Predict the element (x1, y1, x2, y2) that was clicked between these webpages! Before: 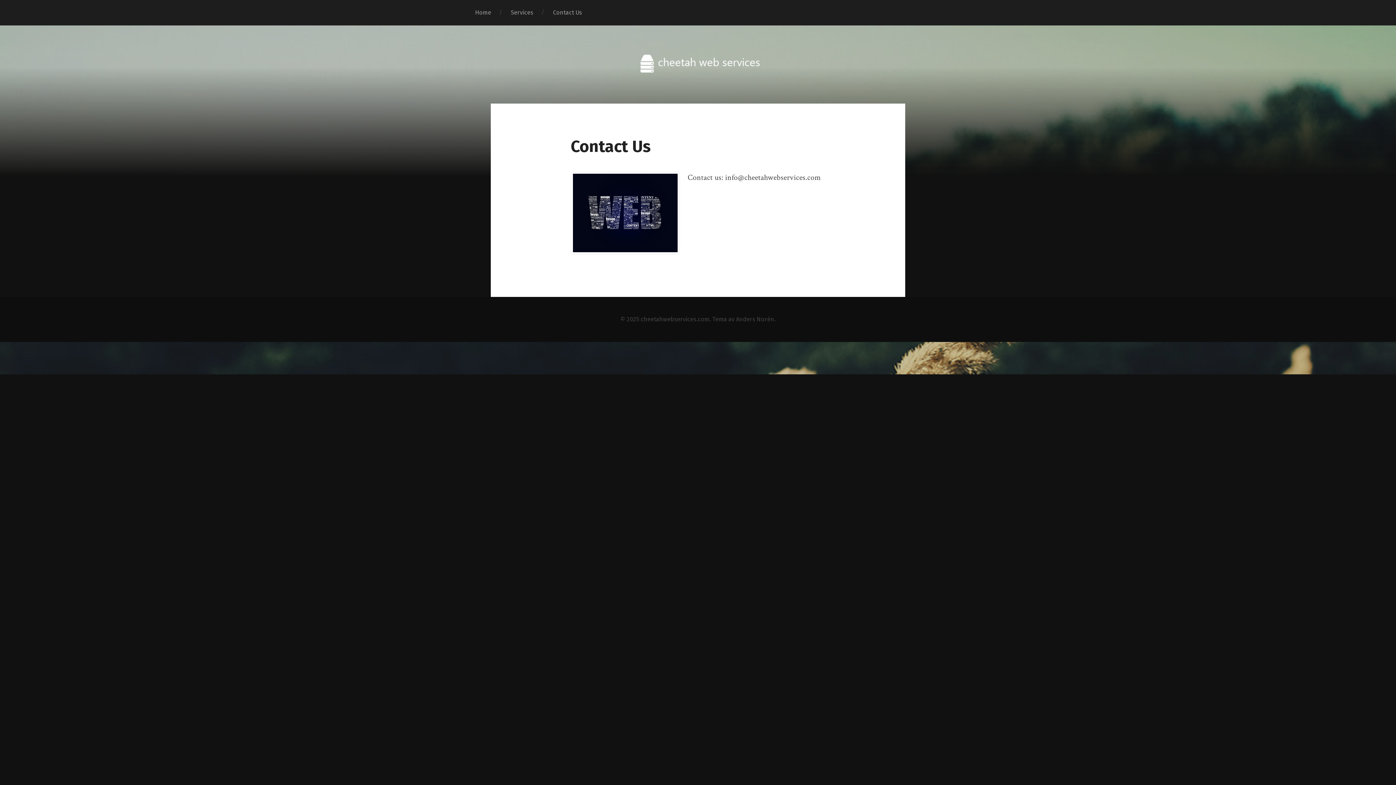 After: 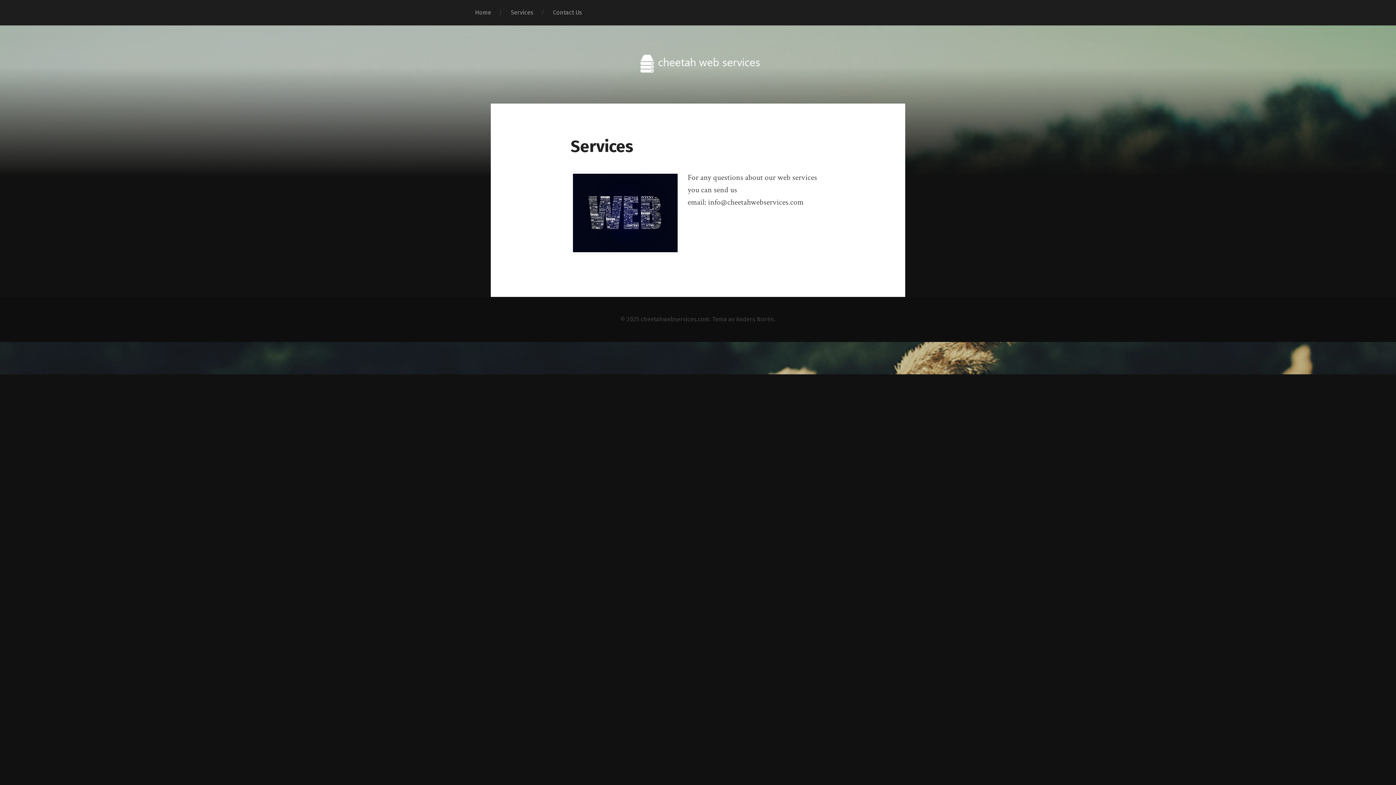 Action: bbox: (501, 0, 543, 25) label: Services